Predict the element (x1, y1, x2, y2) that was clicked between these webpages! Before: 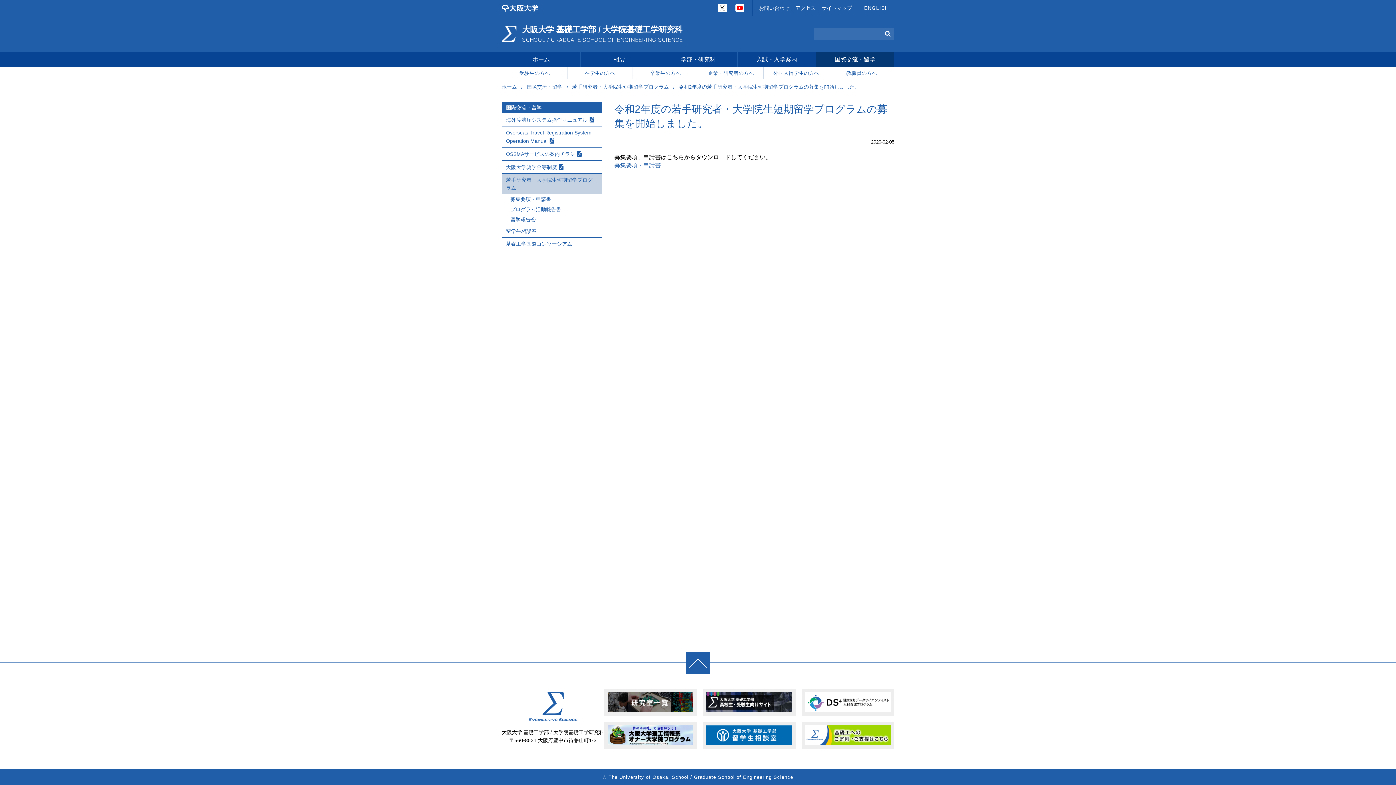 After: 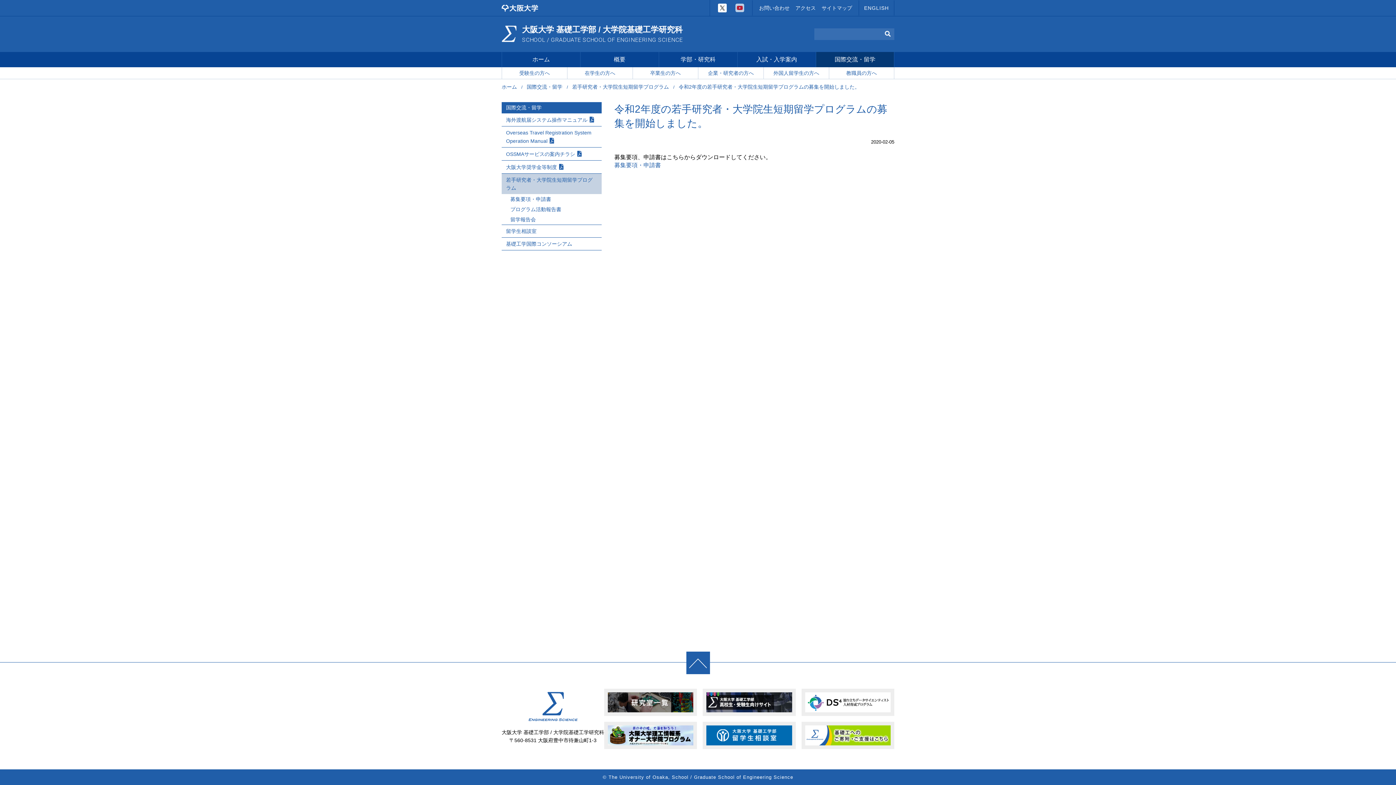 Action: bbox: (735, 4, 744, 10)